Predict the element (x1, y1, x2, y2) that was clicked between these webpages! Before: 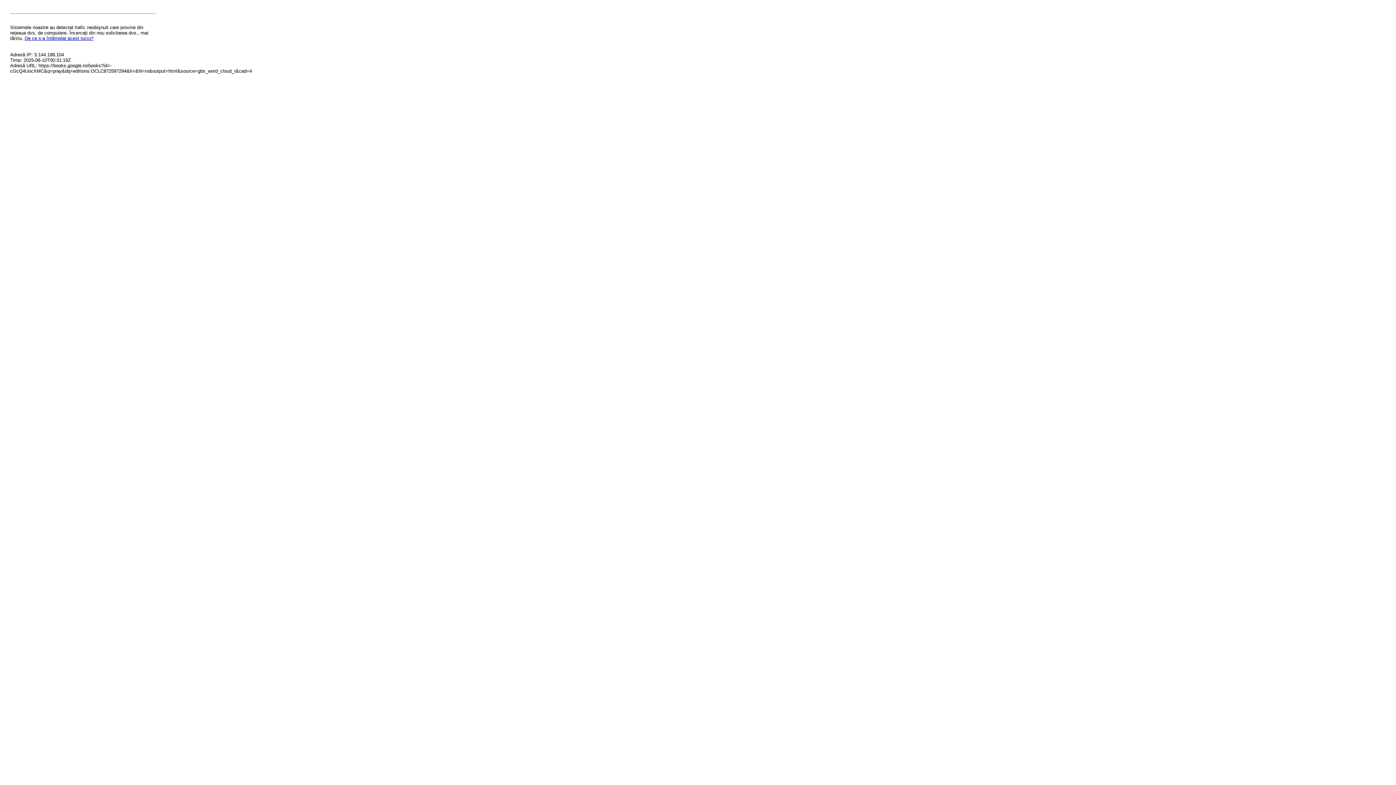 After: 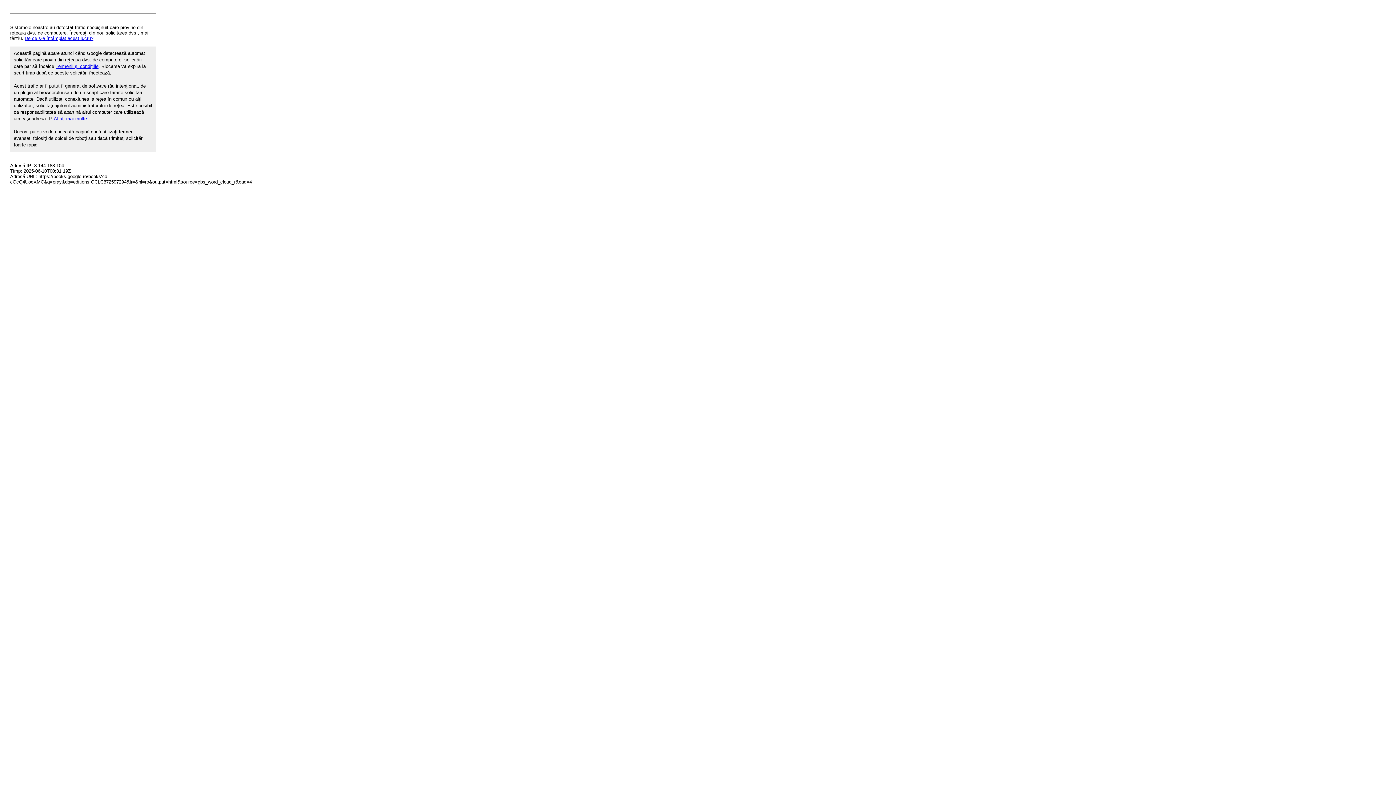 Action: bbox: (24, 35, 93, 41) label: De ce s-a întâmplat acest lucru?